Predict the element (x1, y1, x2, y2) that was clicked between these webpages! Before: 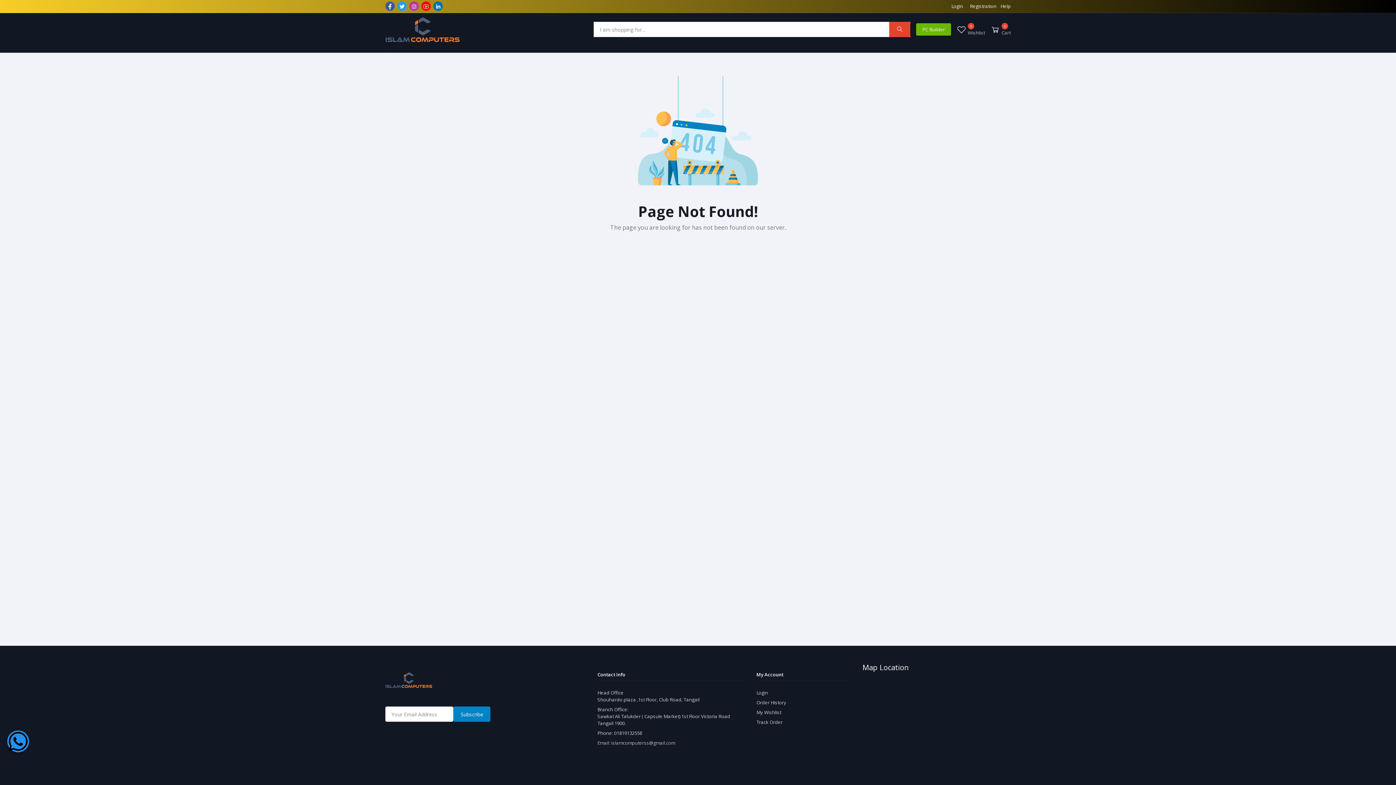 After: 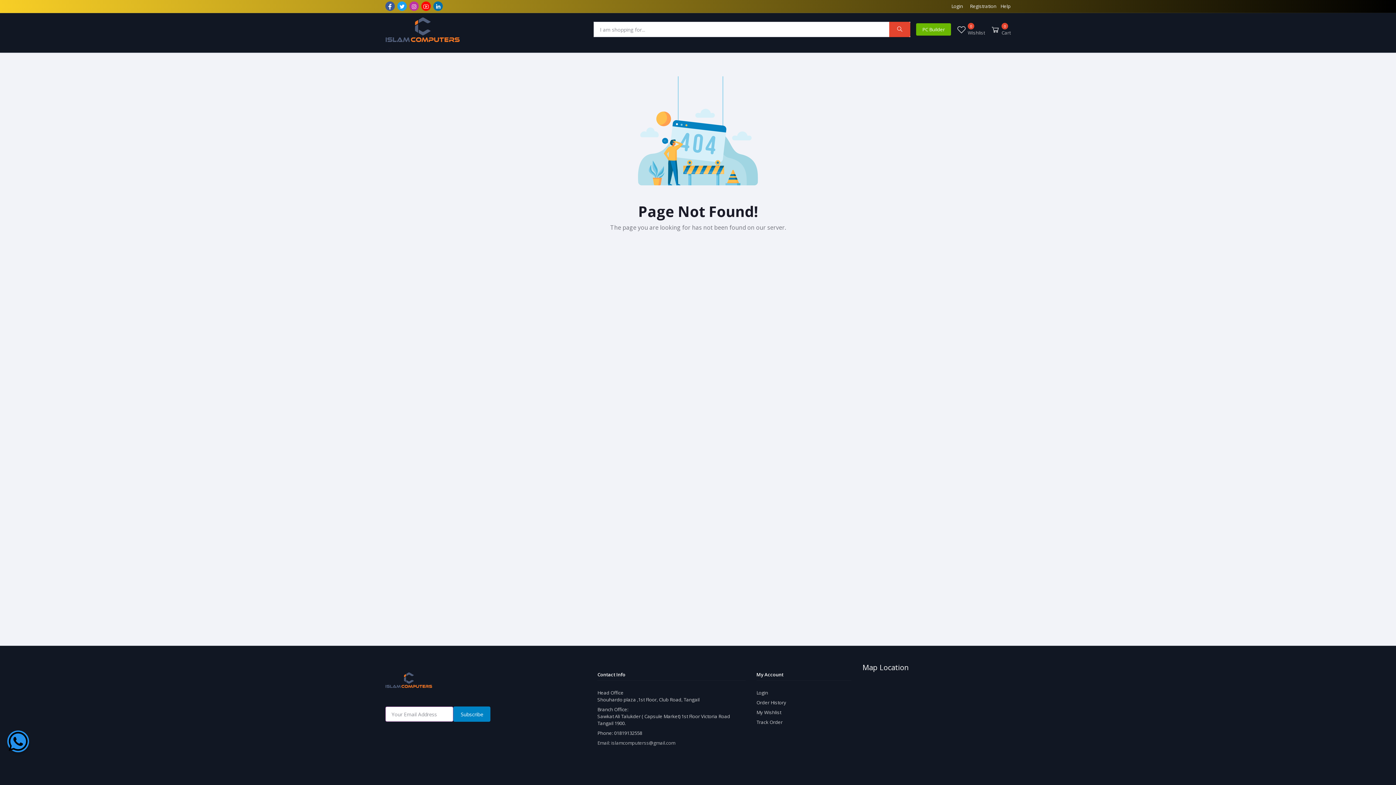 Action: label: Subscribe bbox: (453, 706, 490, 722)